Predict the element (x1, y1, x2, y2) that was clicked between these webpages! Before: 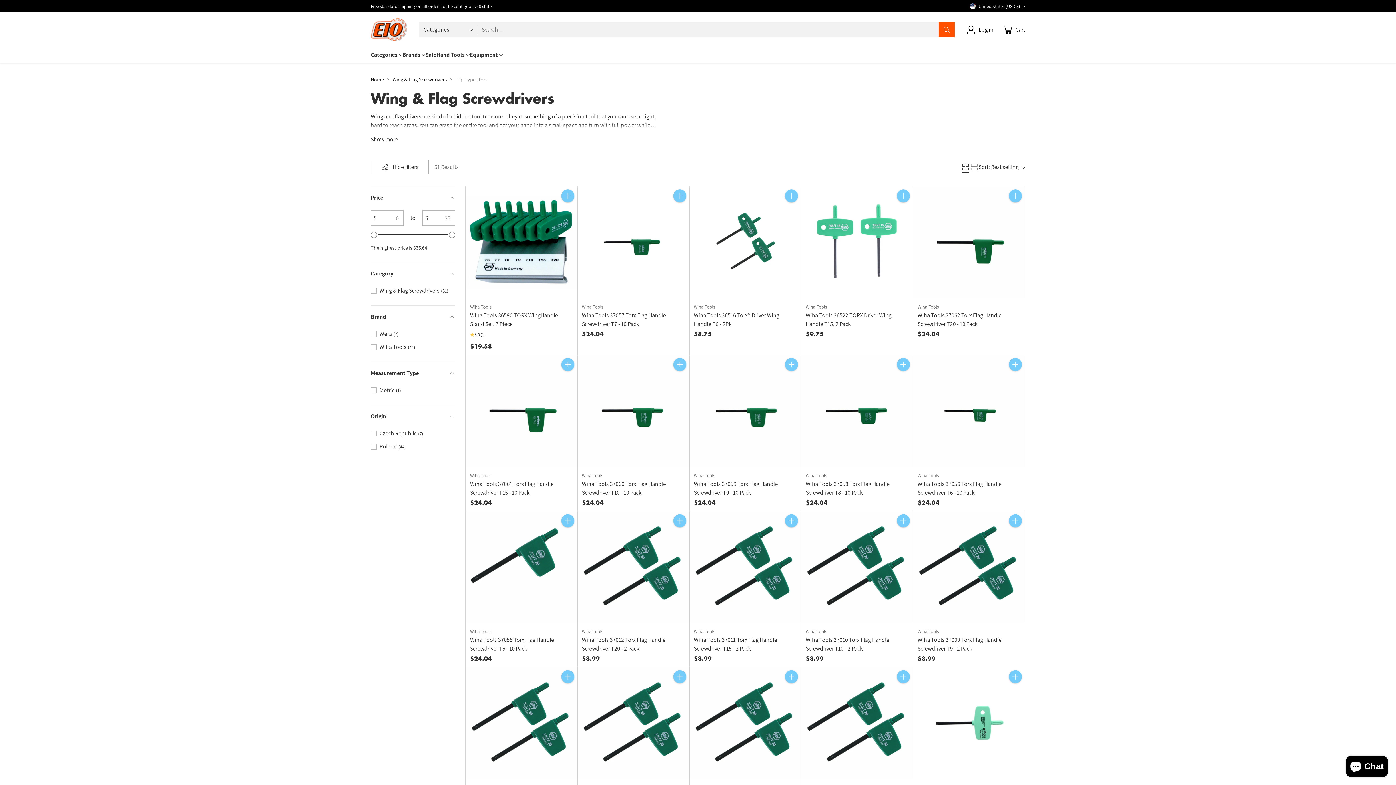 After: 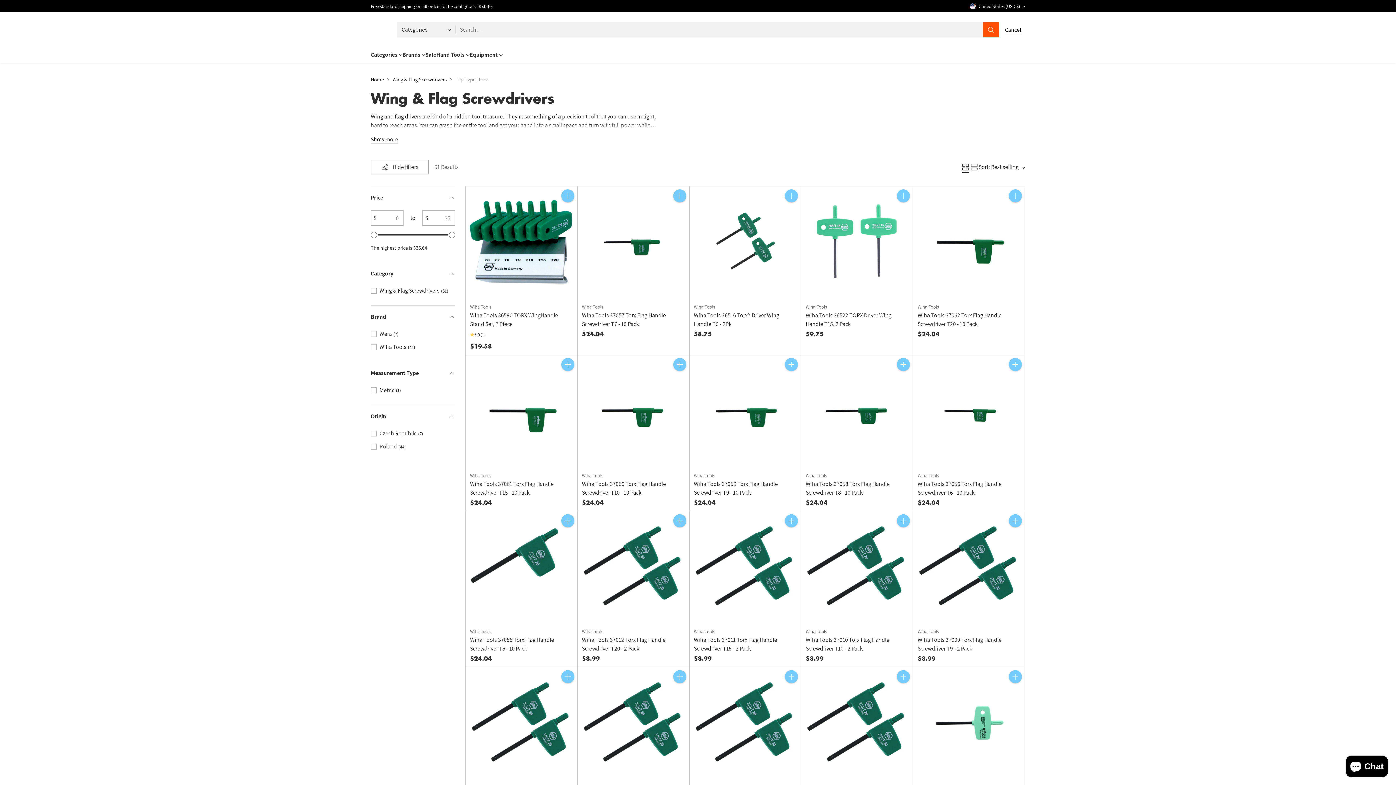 Action: label: Open search modal bbox: (477, 22, 954, 36)